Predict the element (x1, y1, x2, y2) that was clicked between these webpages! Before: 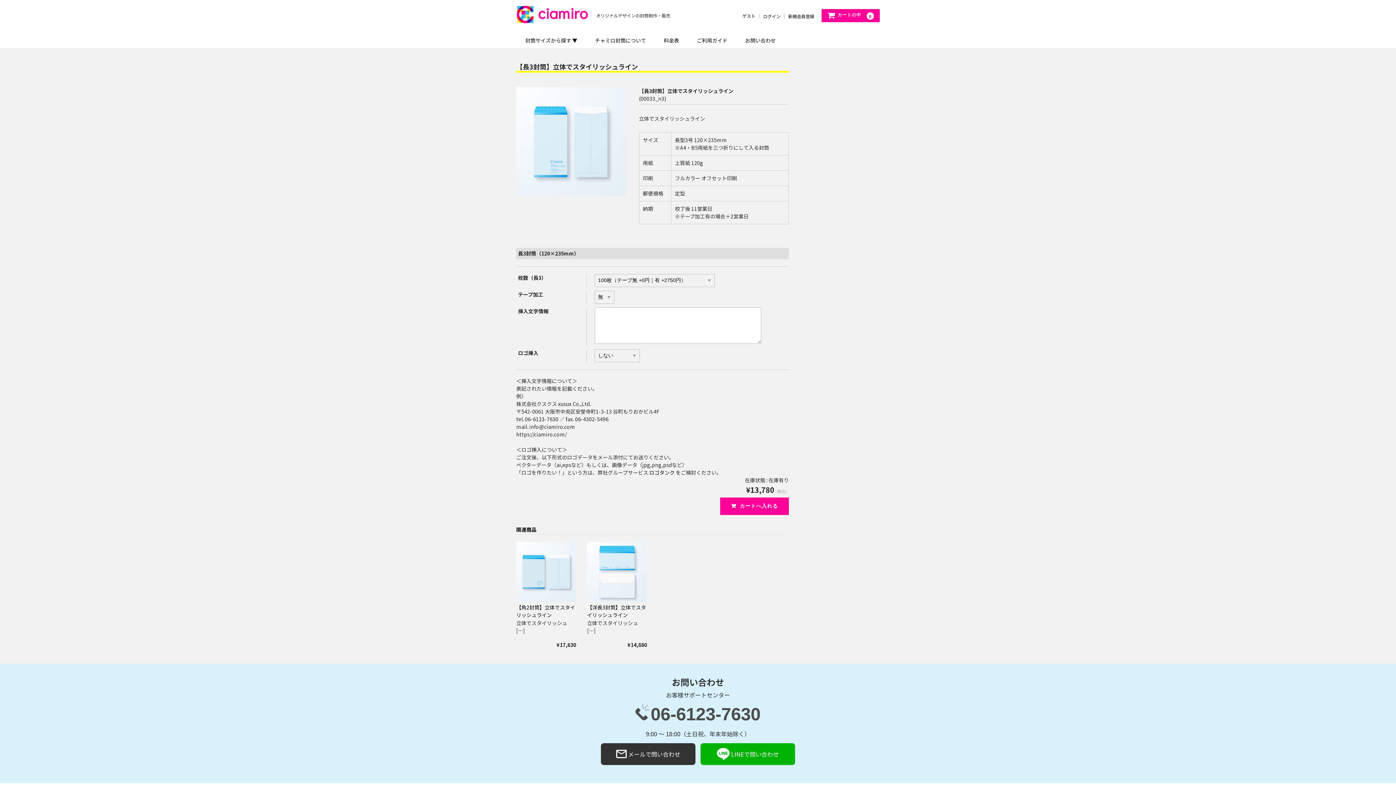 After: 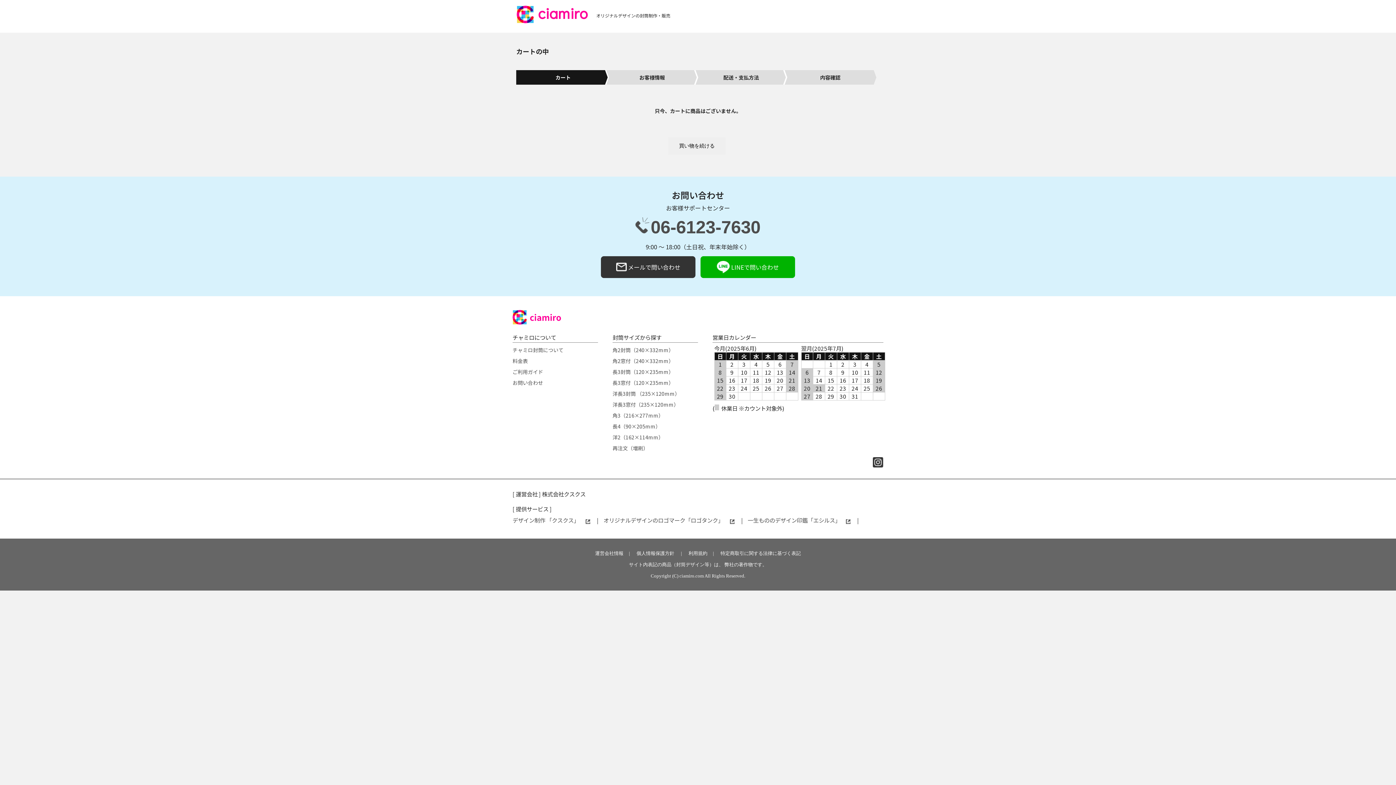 Action: bbox: (821, 9, 880, 22) label: カートの中0